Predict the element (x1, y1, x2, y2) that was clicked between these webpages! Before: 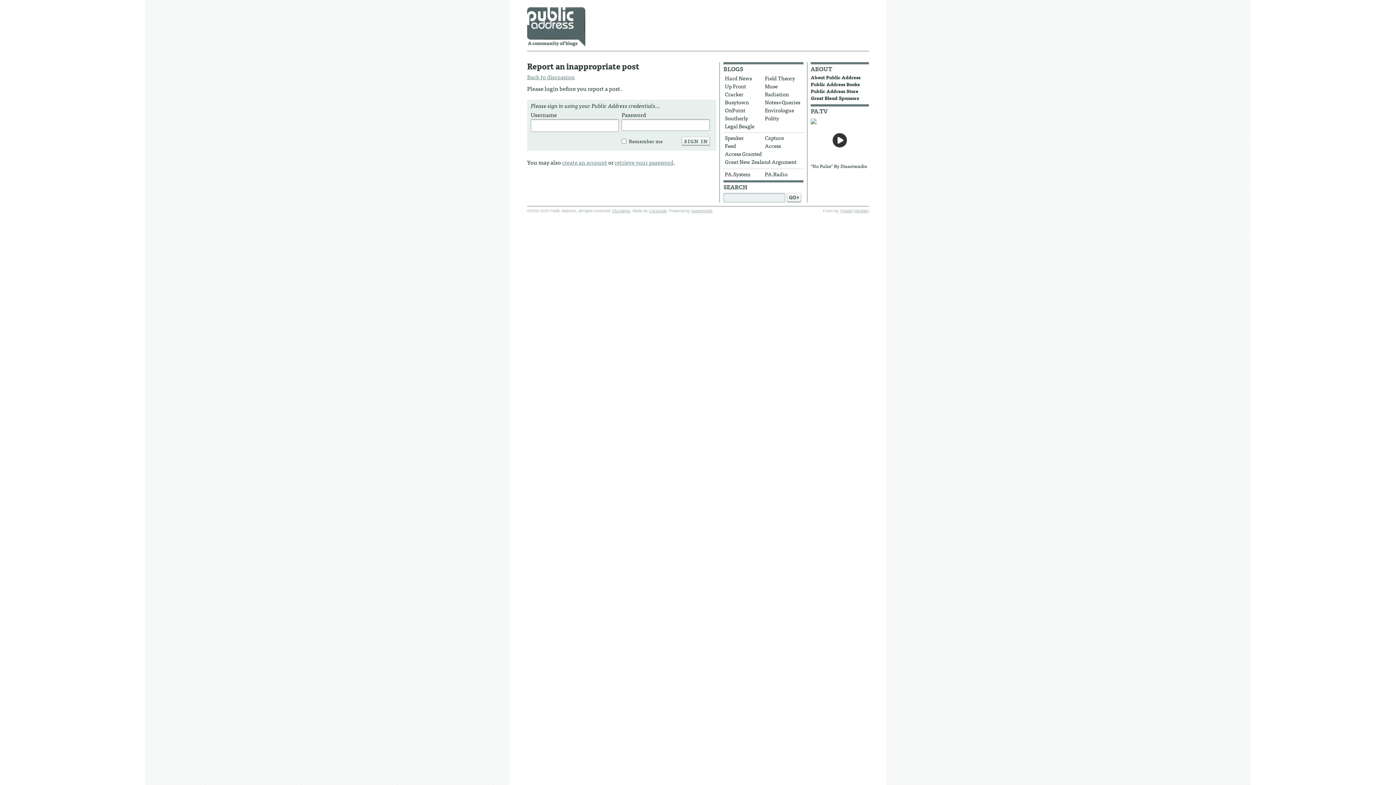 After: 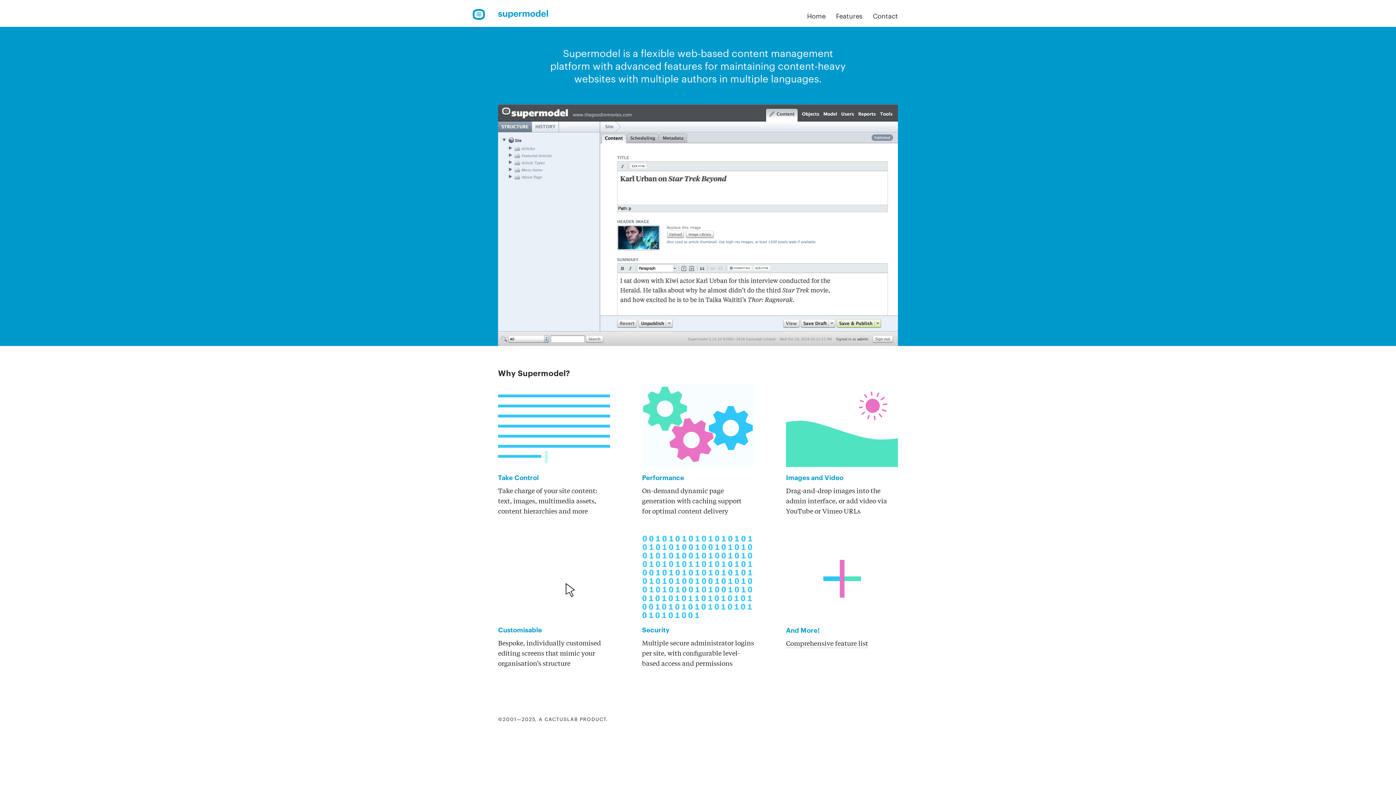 Action: bbox: (691, 208, 712, 213) label: Supermodel